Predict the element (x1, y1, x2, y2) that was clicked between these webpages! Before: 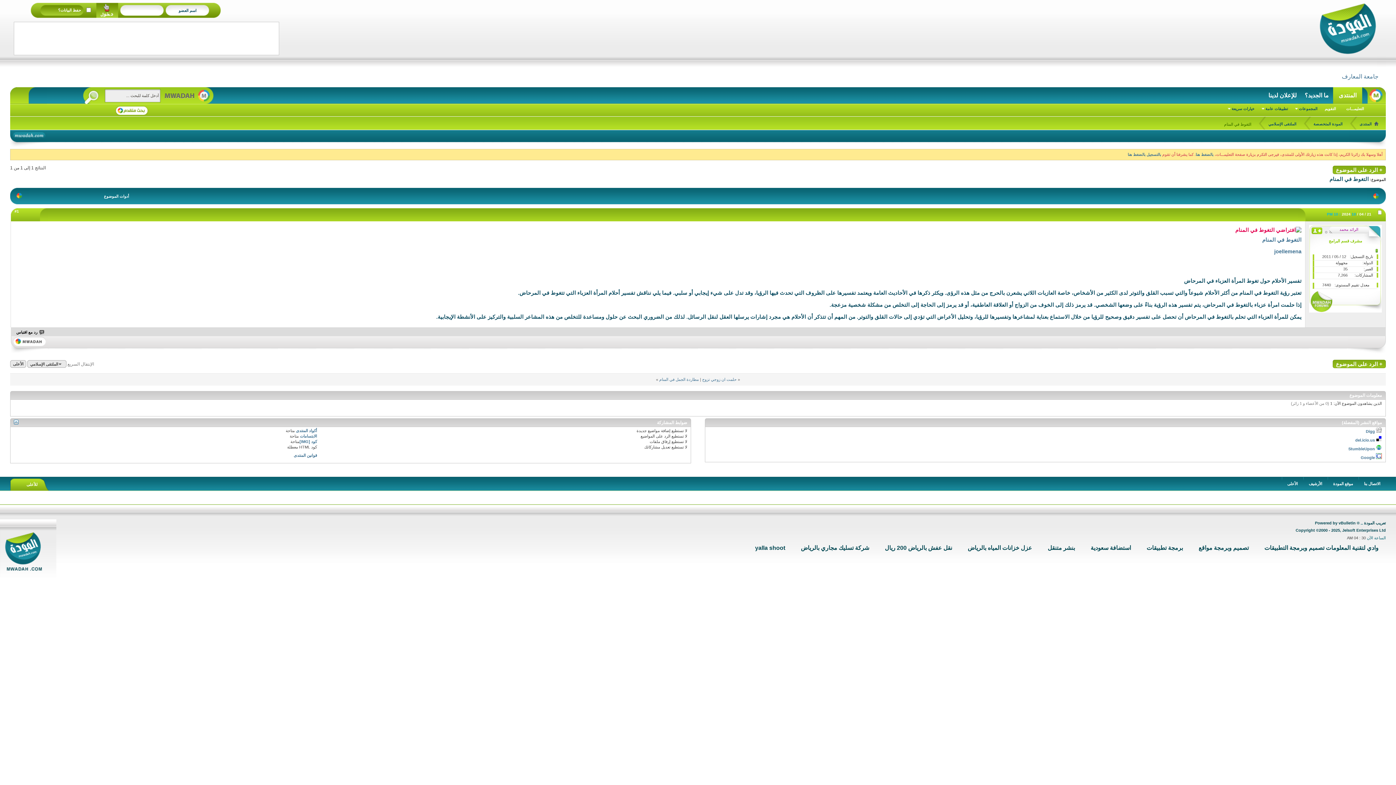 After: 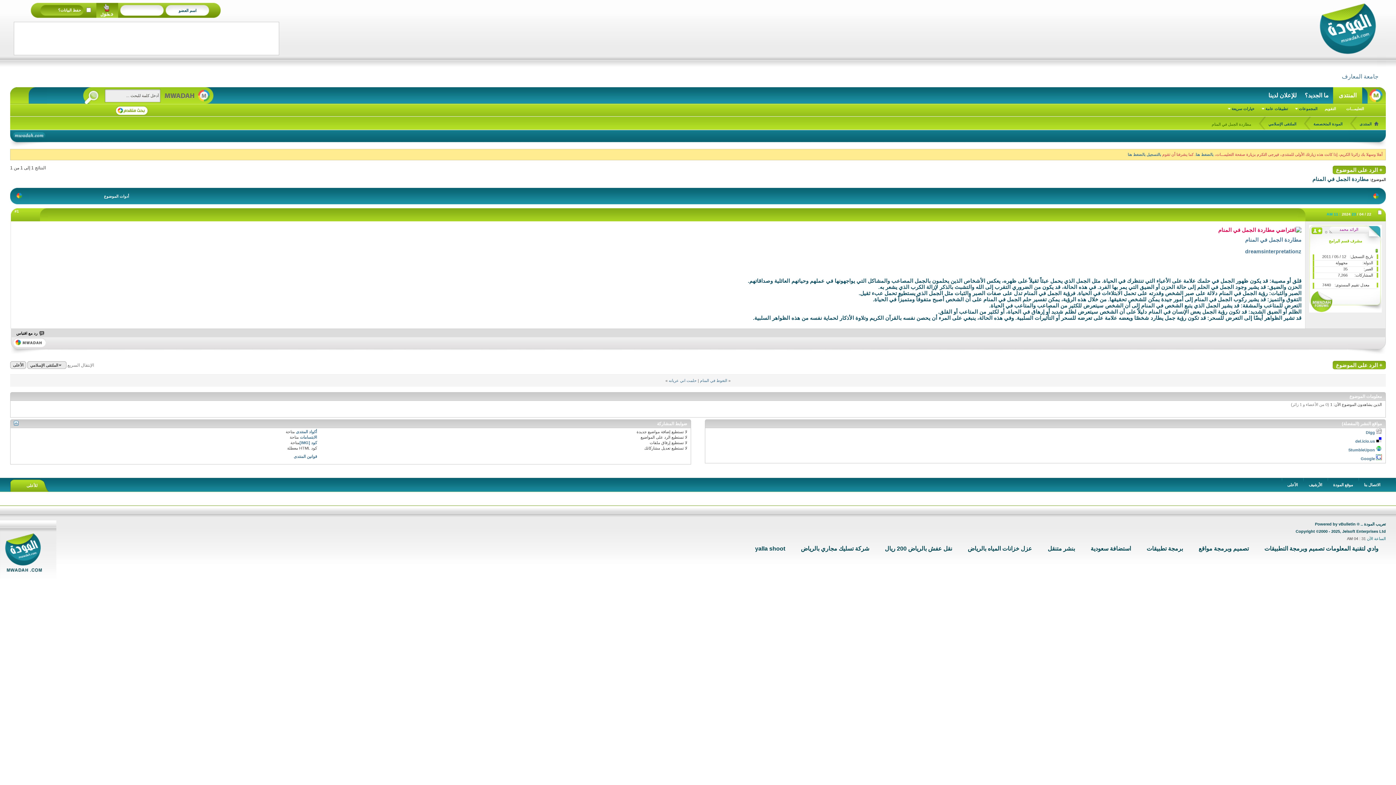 Action: bbox: (659, 377, 699, 381) label: مطاردة الجمل في المنام